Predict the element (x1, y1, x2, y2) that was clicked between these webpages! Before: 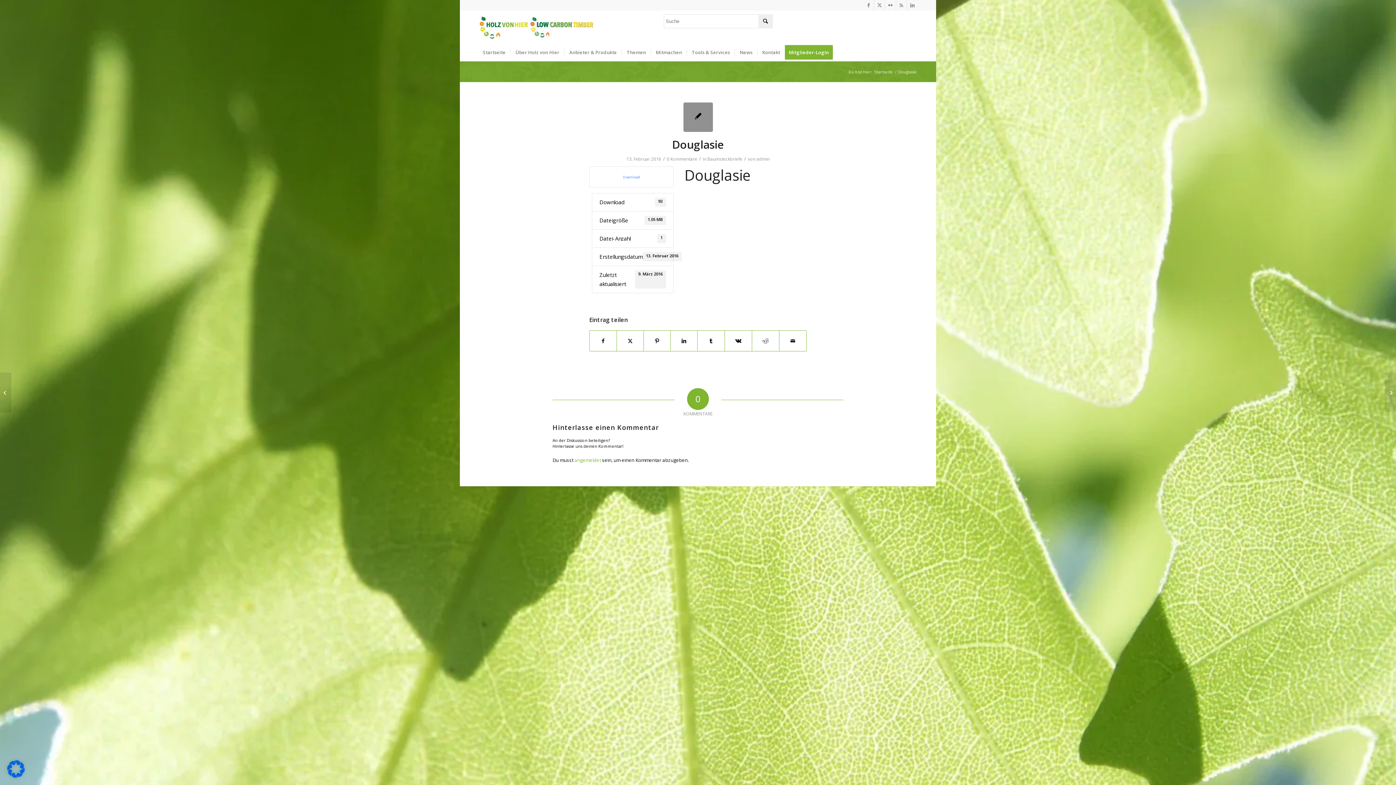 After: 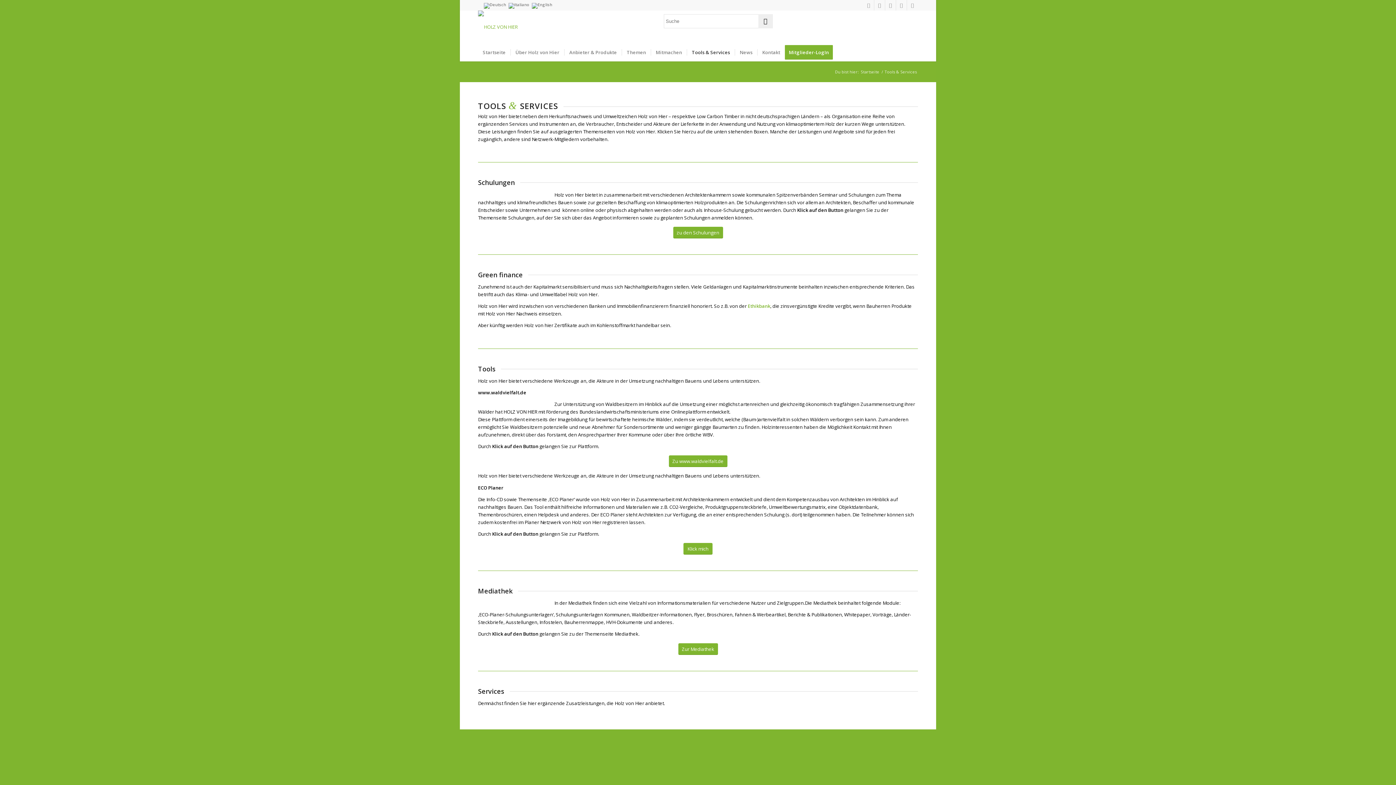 Action: label: Tools & Services bbox: (686, 43, 734, 61)